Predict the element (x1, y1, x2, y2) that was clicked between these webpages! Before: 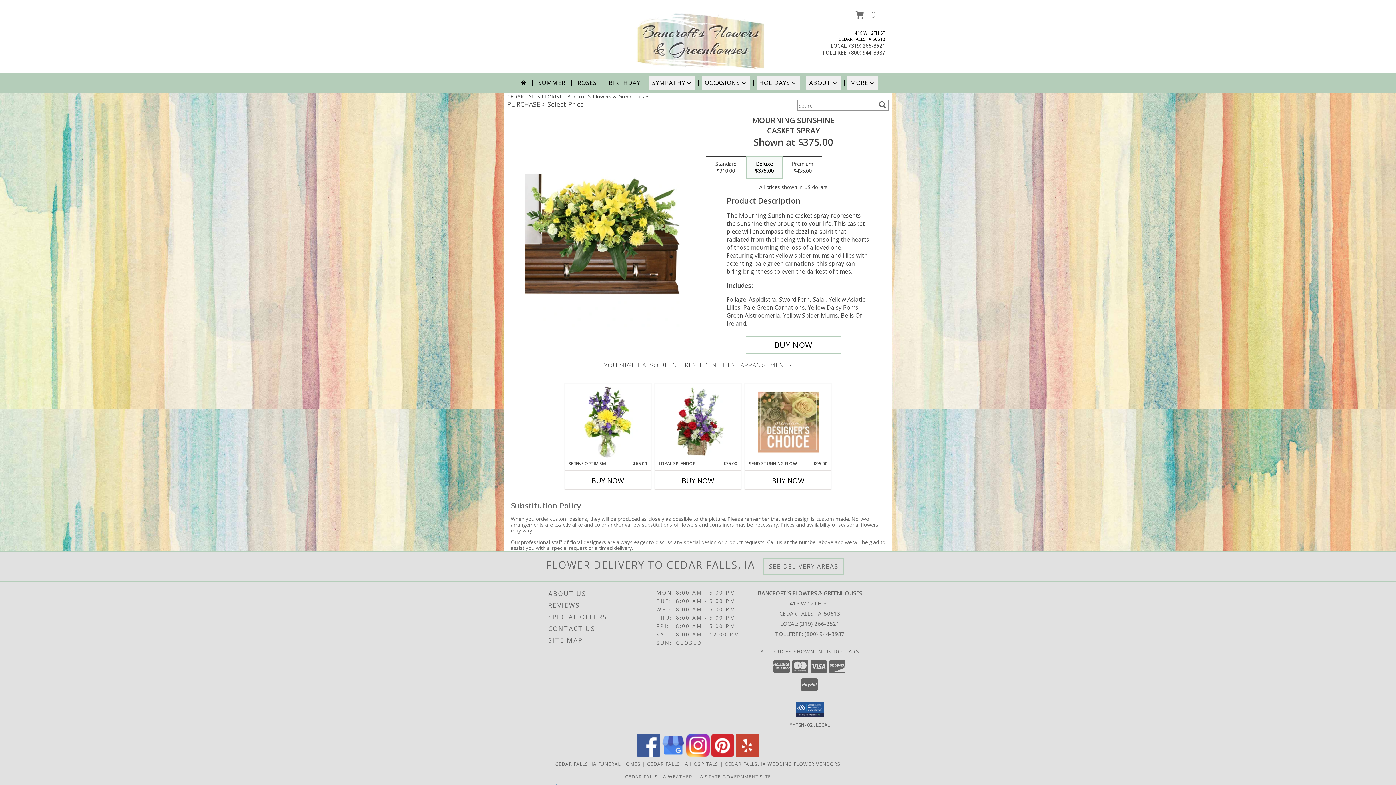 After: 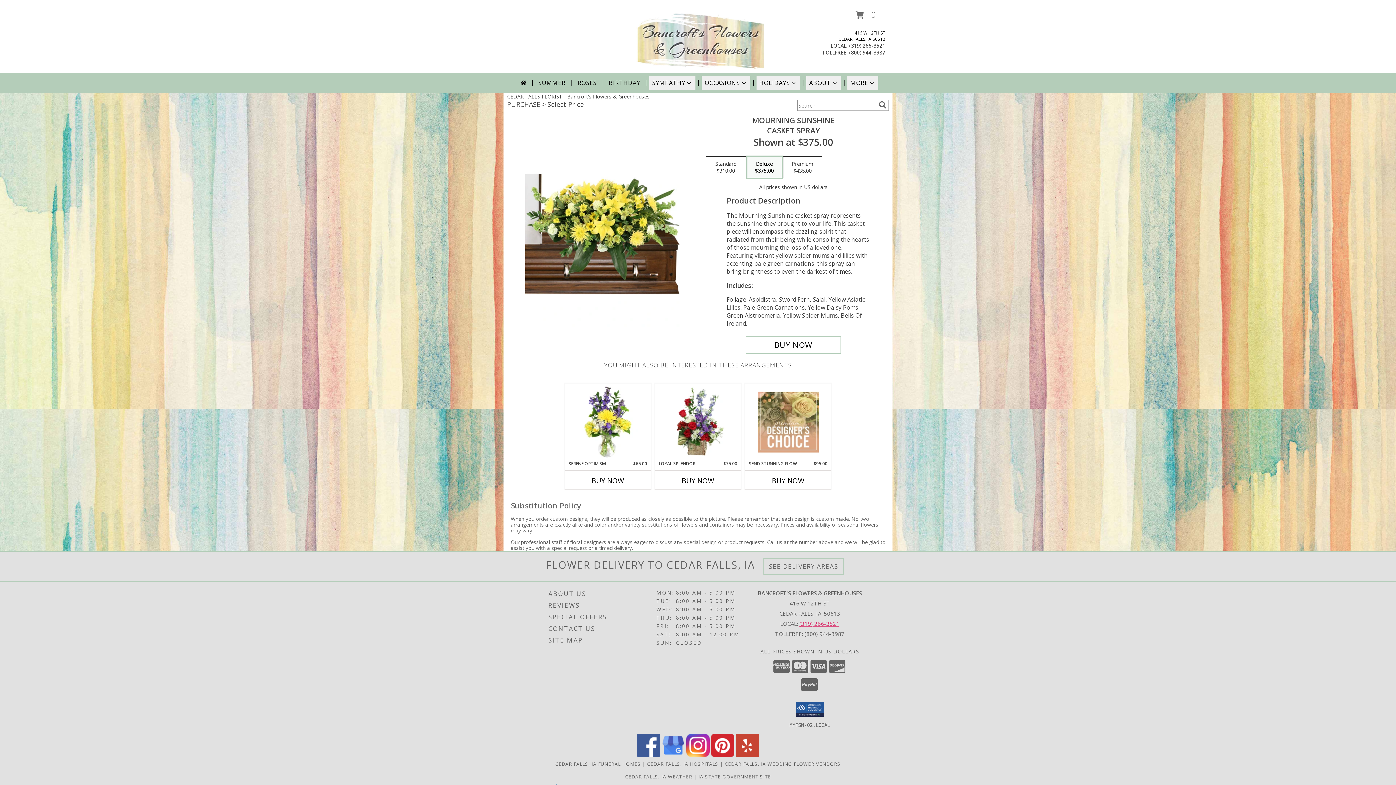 Action: label: Call local number: +1-319-266-3521 bbox: (799, 620, 839, 627)